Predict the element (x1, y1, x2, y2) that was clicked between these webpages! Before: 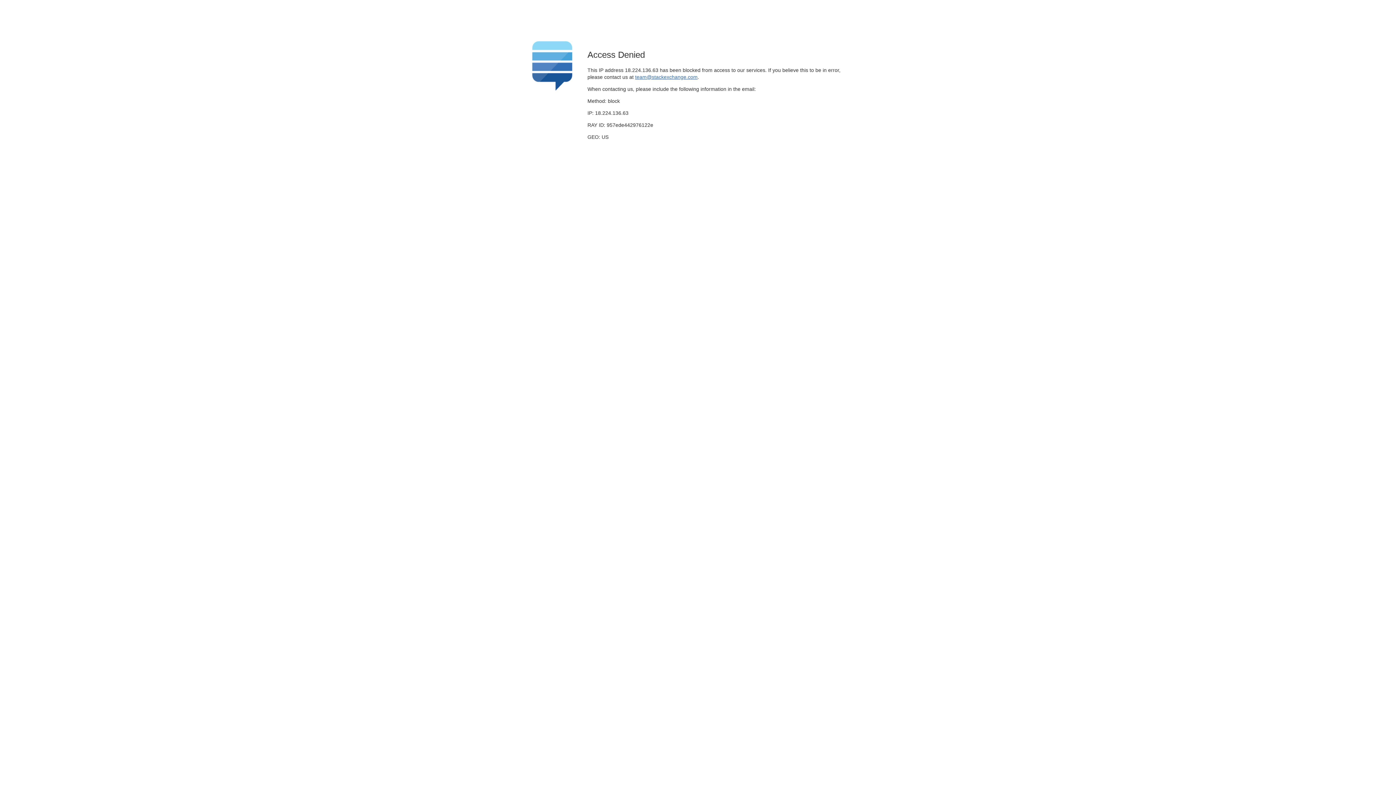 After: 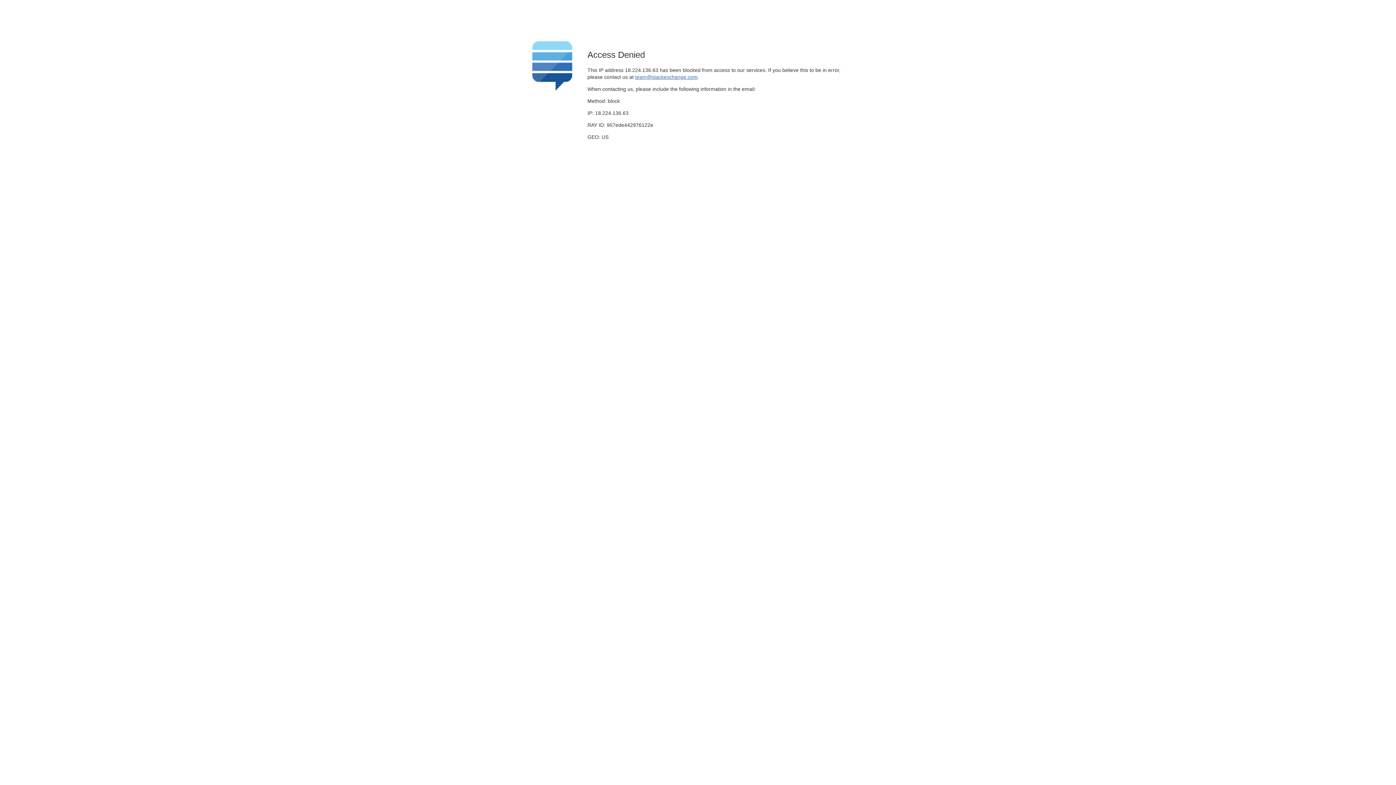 Action: bbox: (635, 74, 697, 79) label: team@stackexchange.com